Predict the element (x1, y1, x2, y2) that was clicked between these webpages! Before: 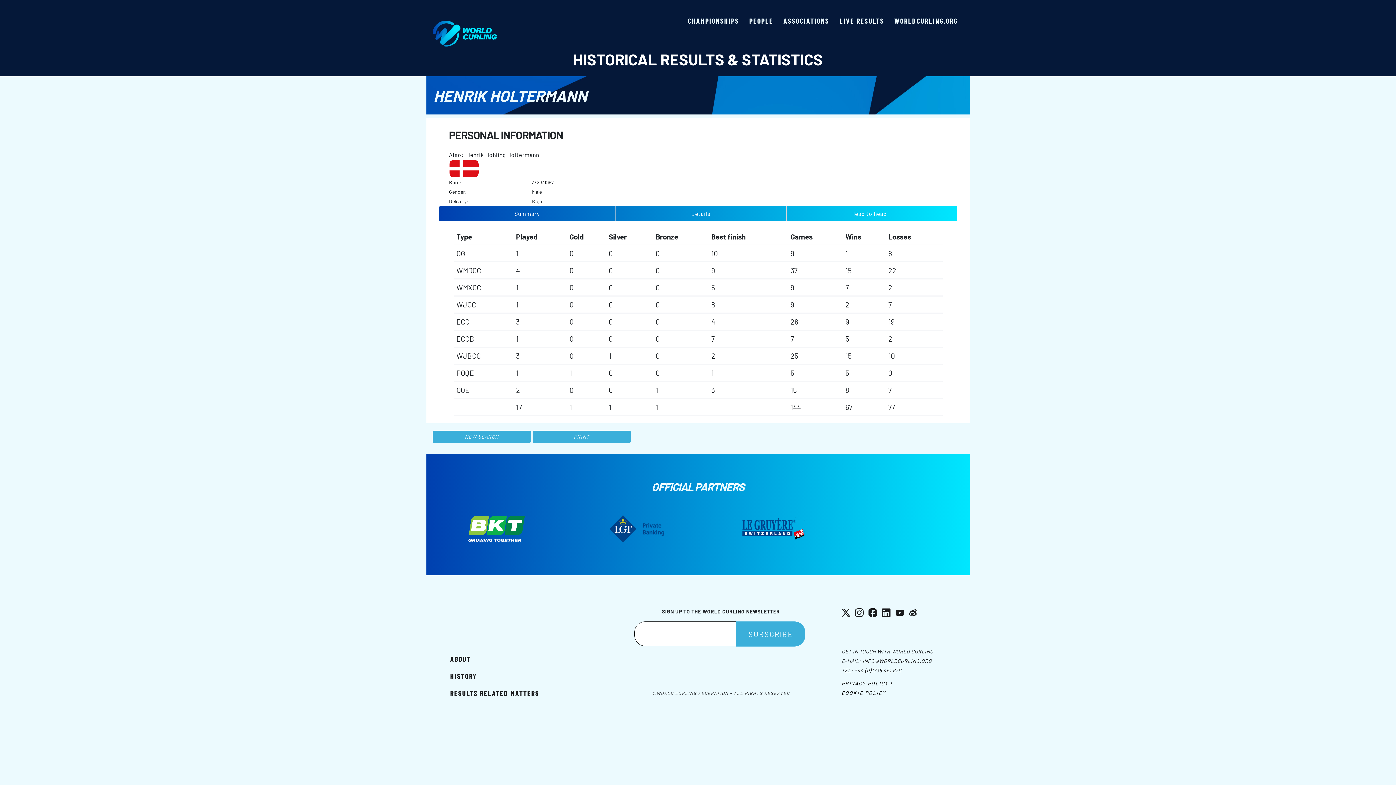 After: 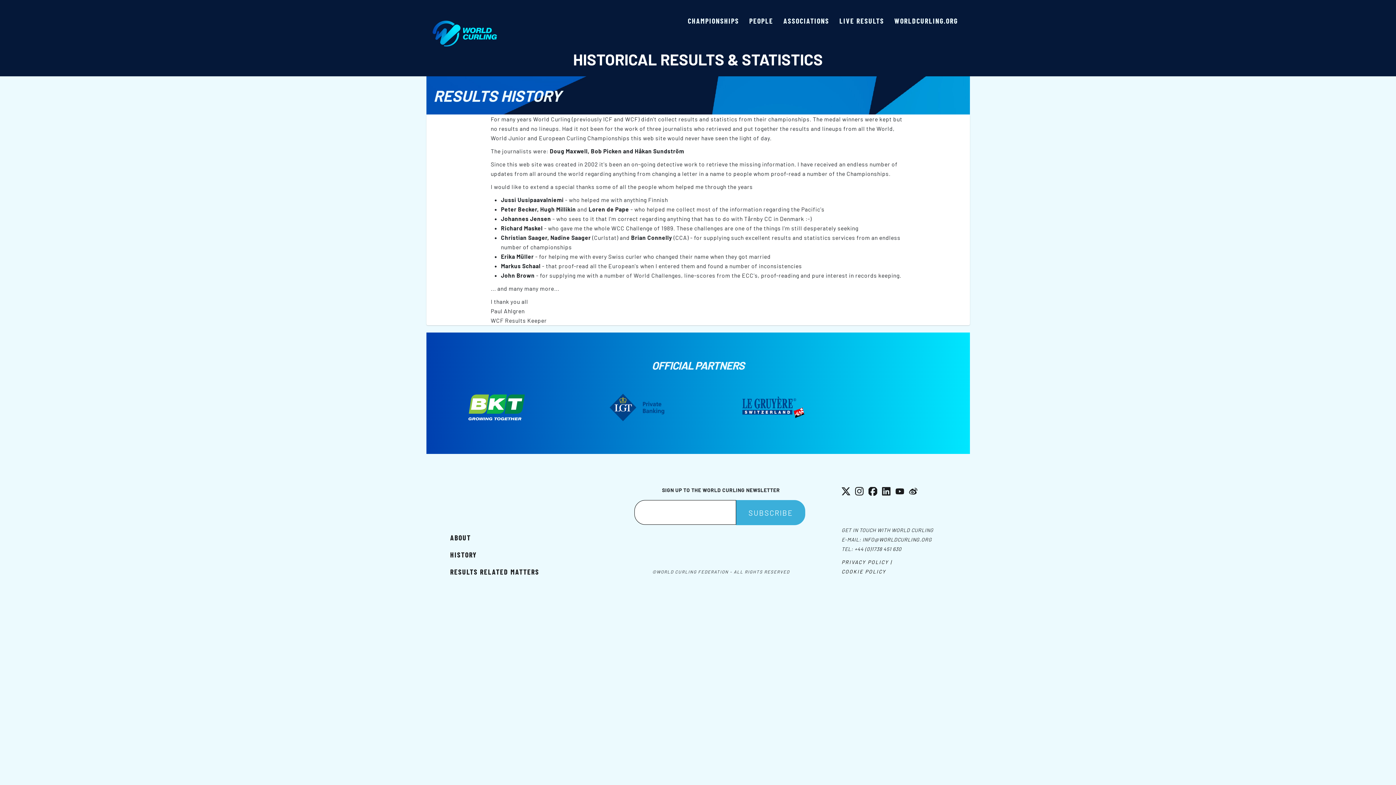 Action: label: HISTORY bbox: (450, 664, 544, 681)